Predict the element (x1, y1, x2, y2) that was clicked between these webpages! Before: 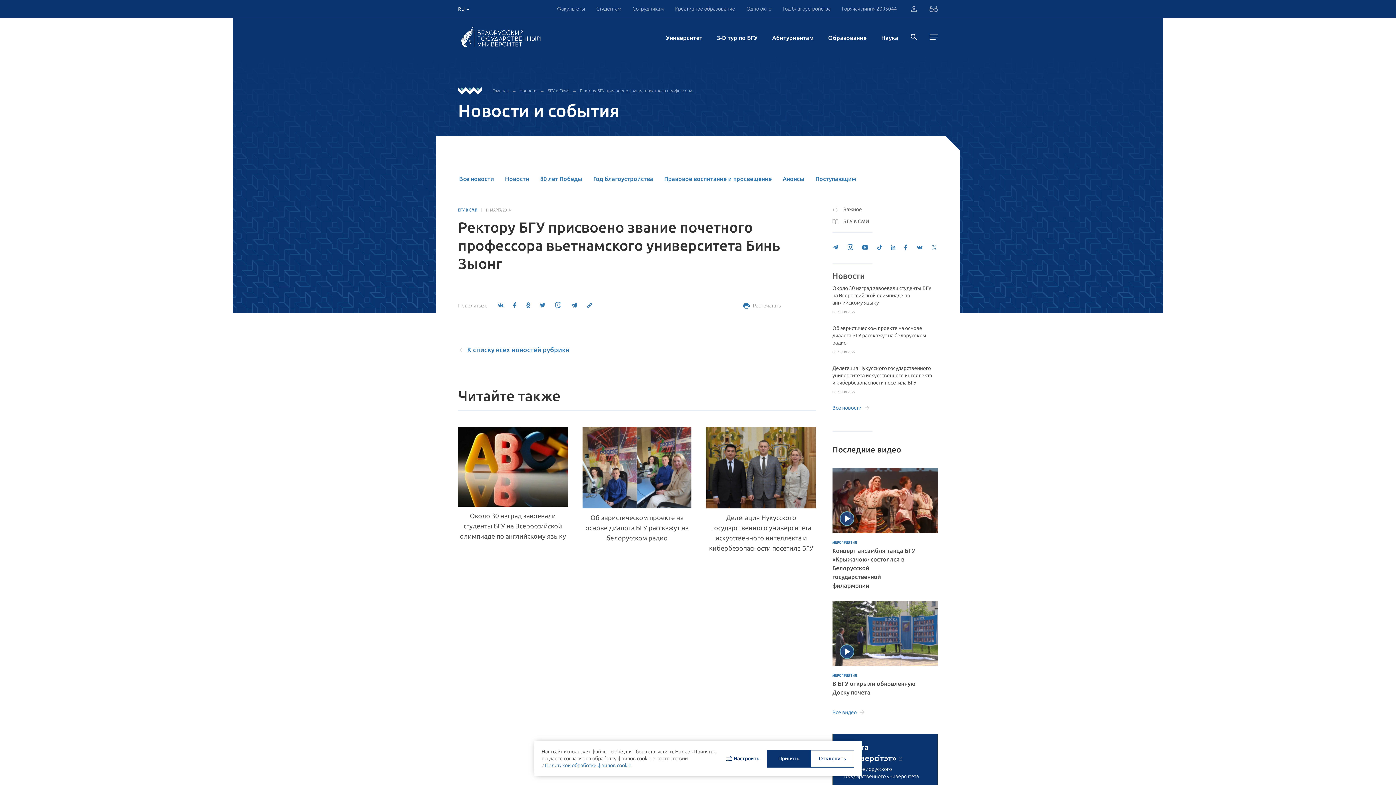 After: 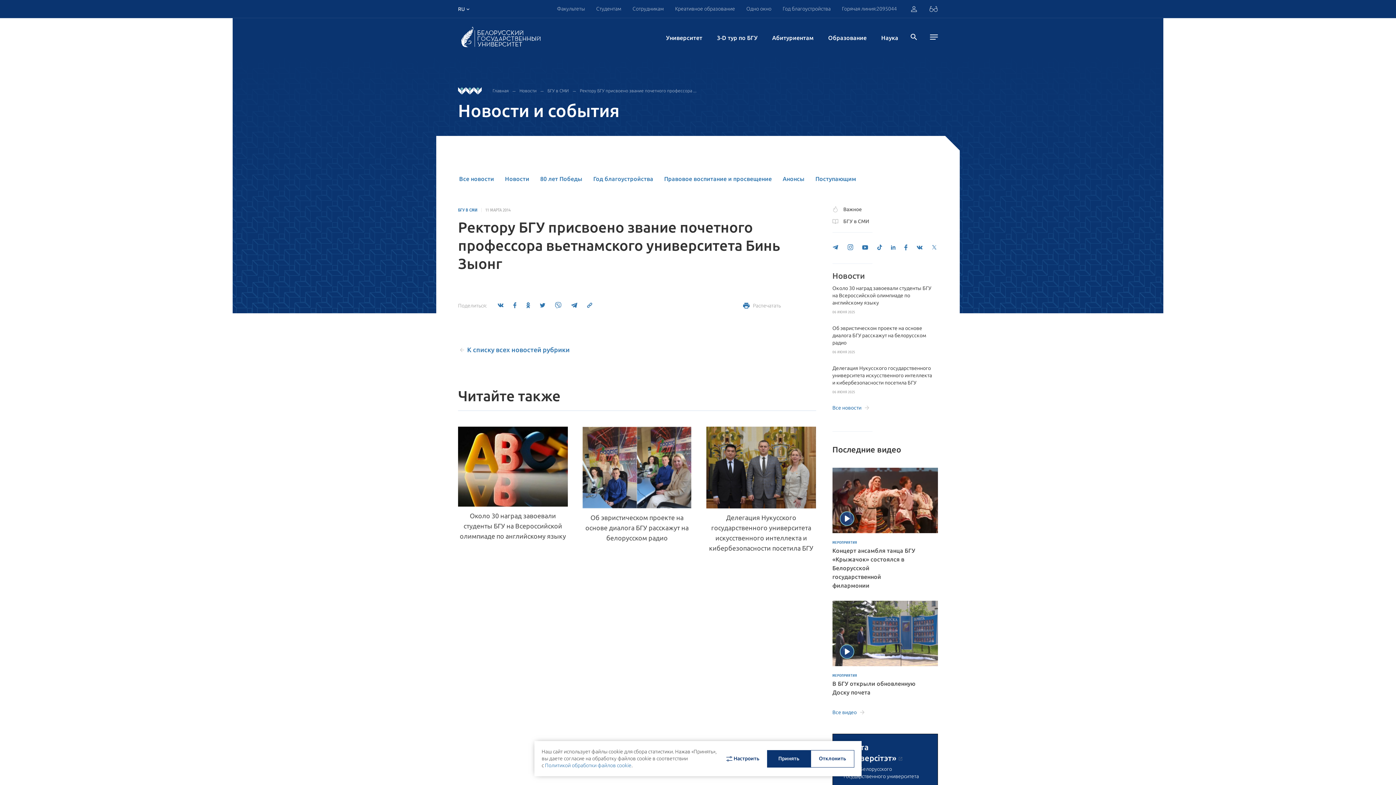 Action: bbox: (453, 150, 464, 165)